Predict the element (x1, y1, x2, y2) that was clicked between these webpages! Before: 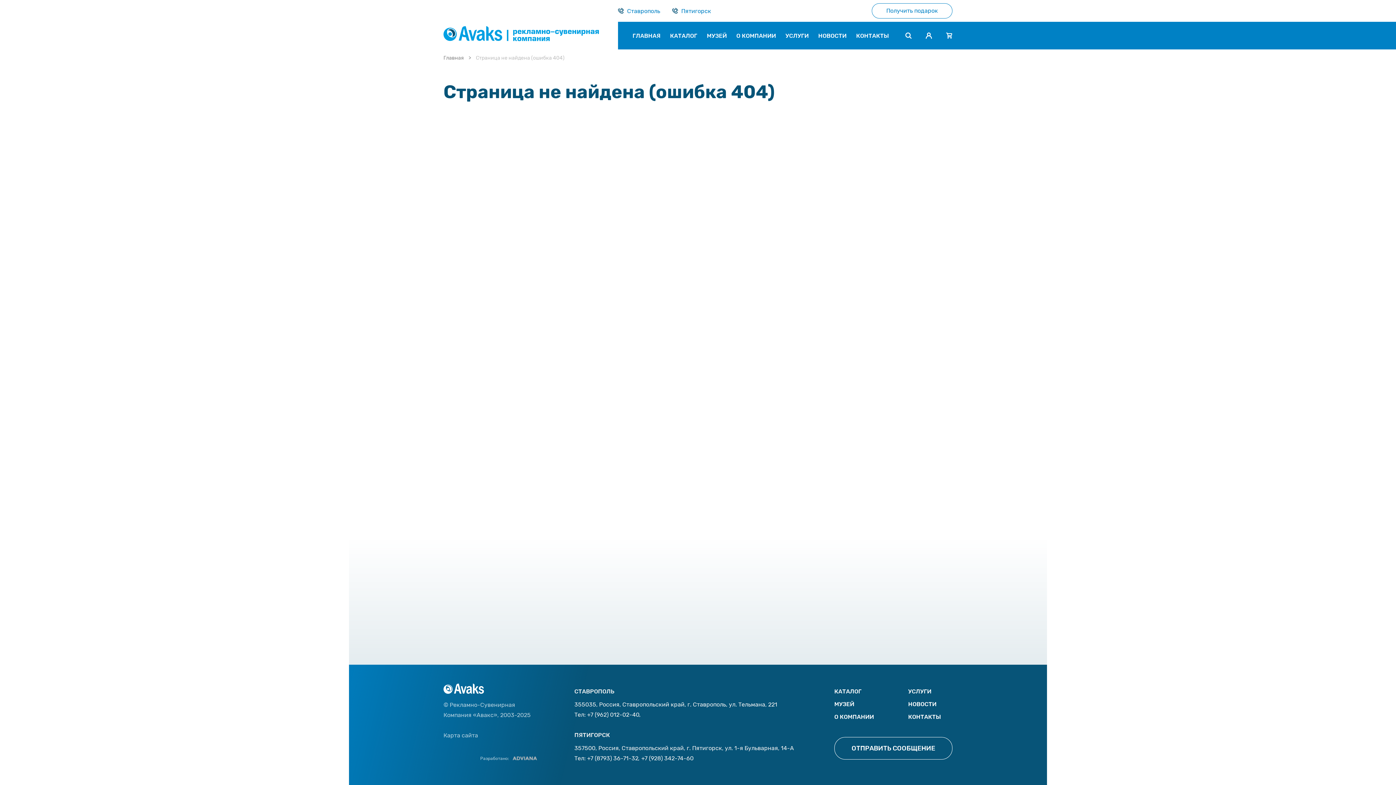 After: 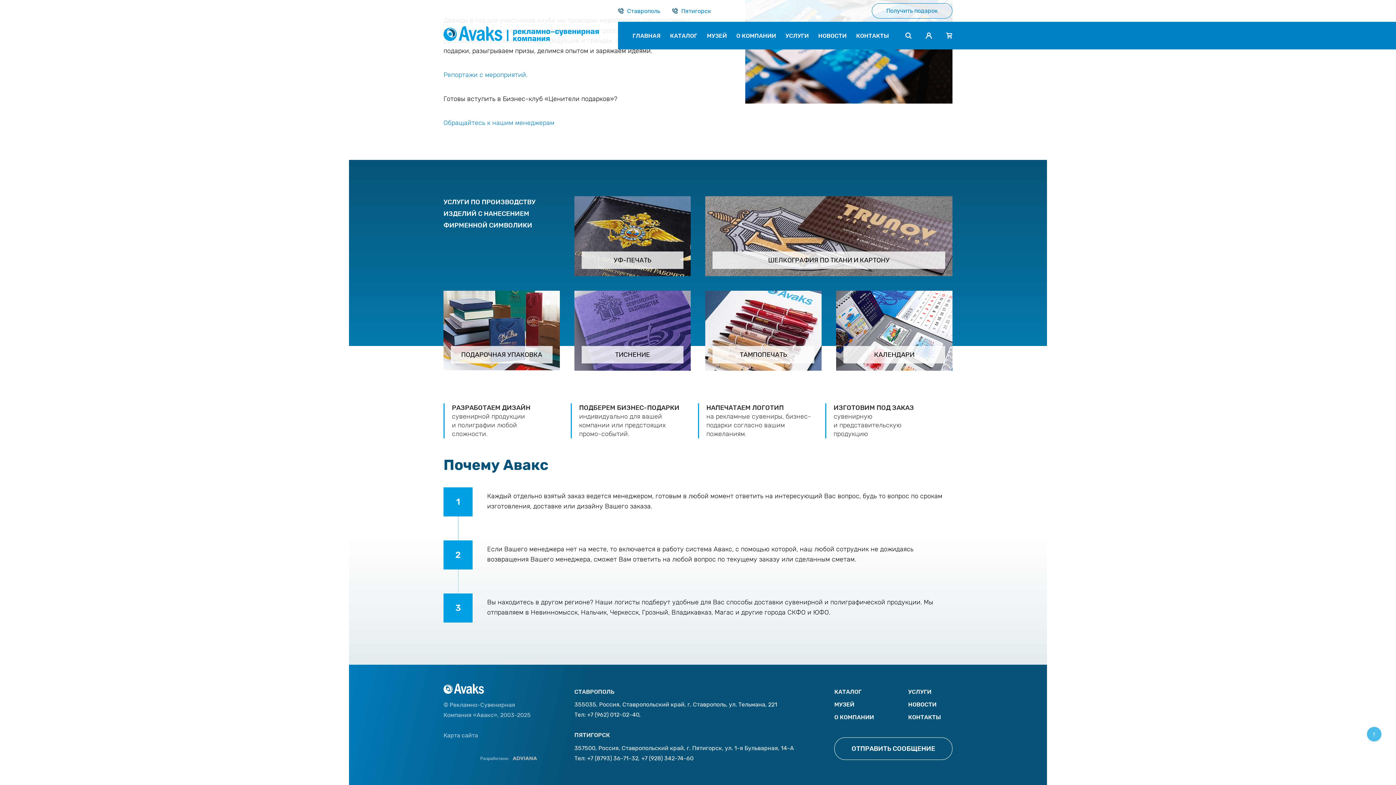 Action: label: УСЛУГИ bbox: (785, 32, 808, 39)